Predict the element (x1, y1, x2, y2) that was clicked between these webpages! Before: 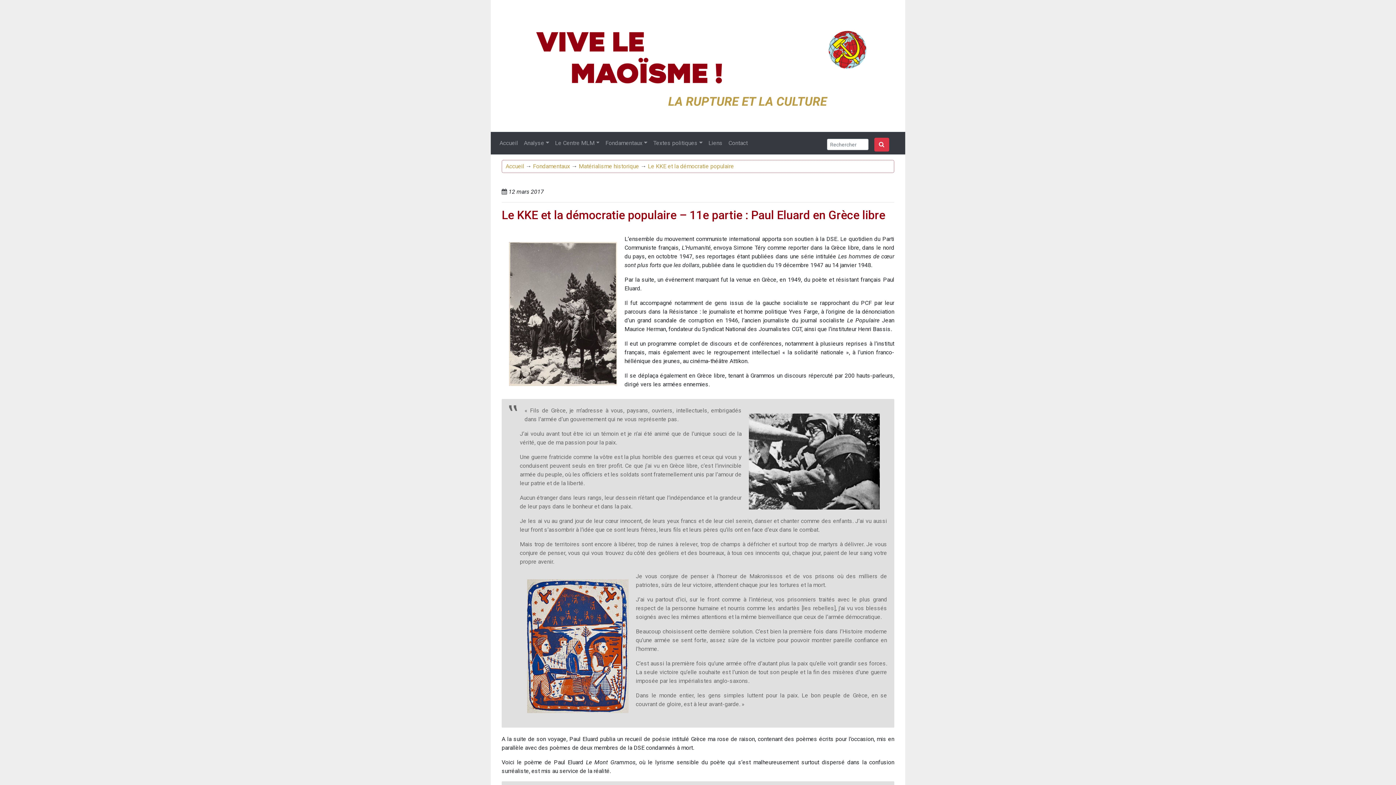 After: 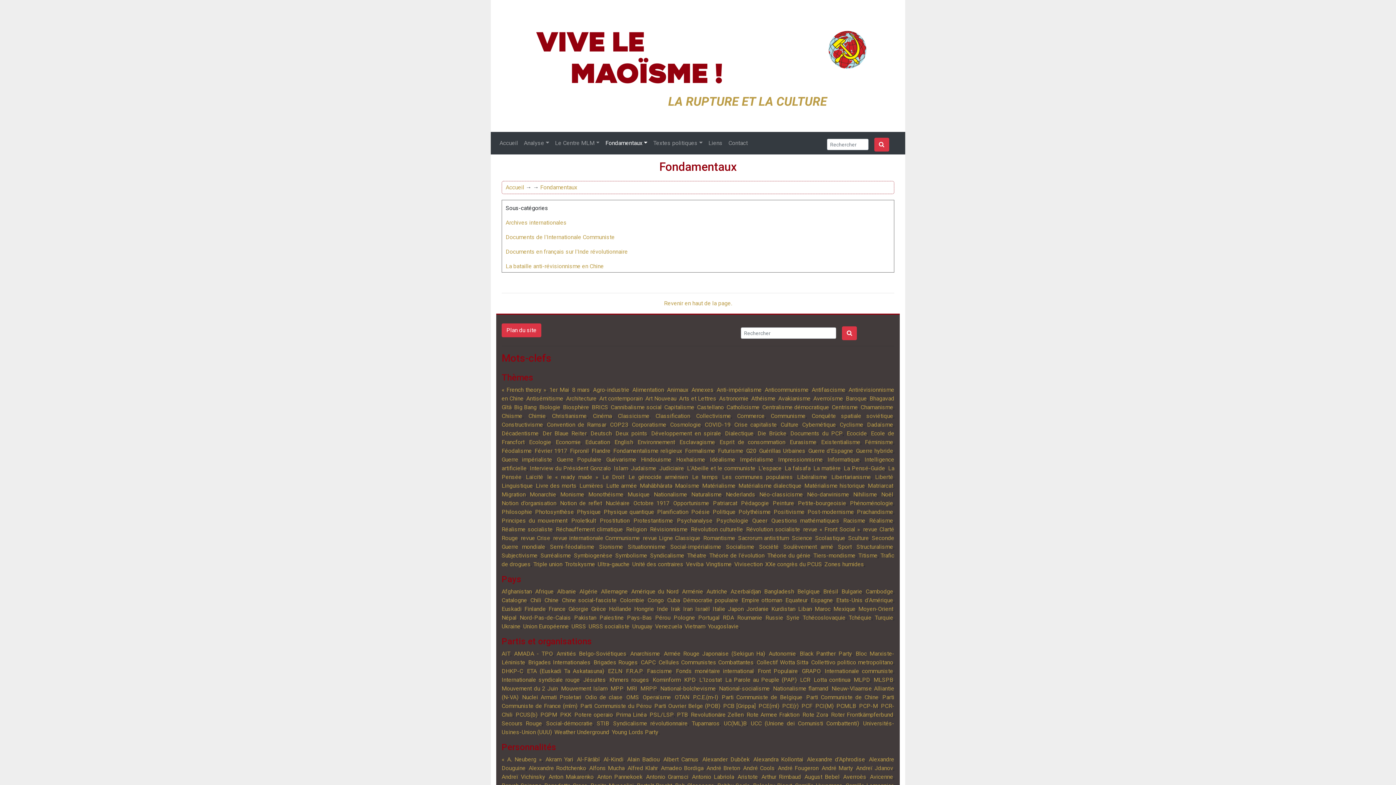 Action: label: Fondamentaux bbox: (533, 162, 570, 169)